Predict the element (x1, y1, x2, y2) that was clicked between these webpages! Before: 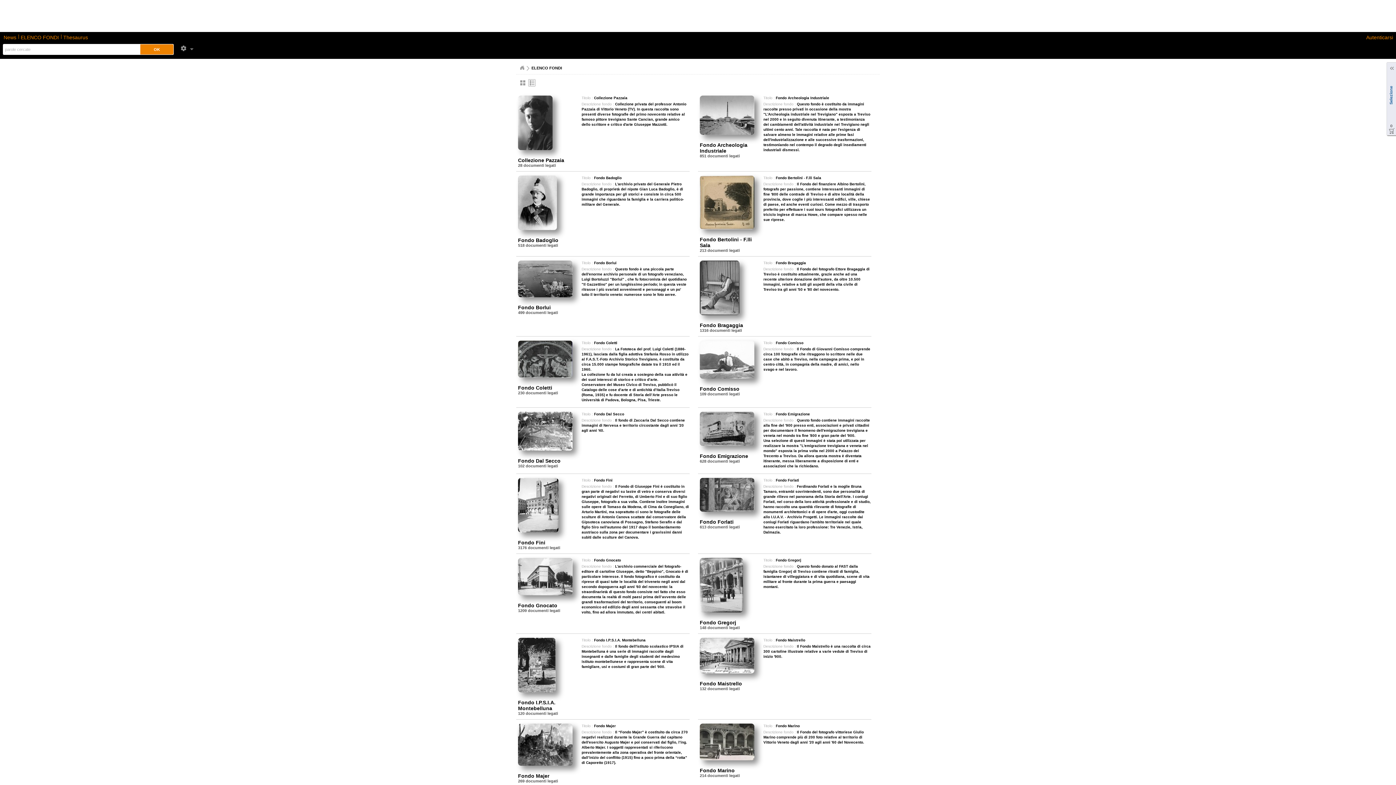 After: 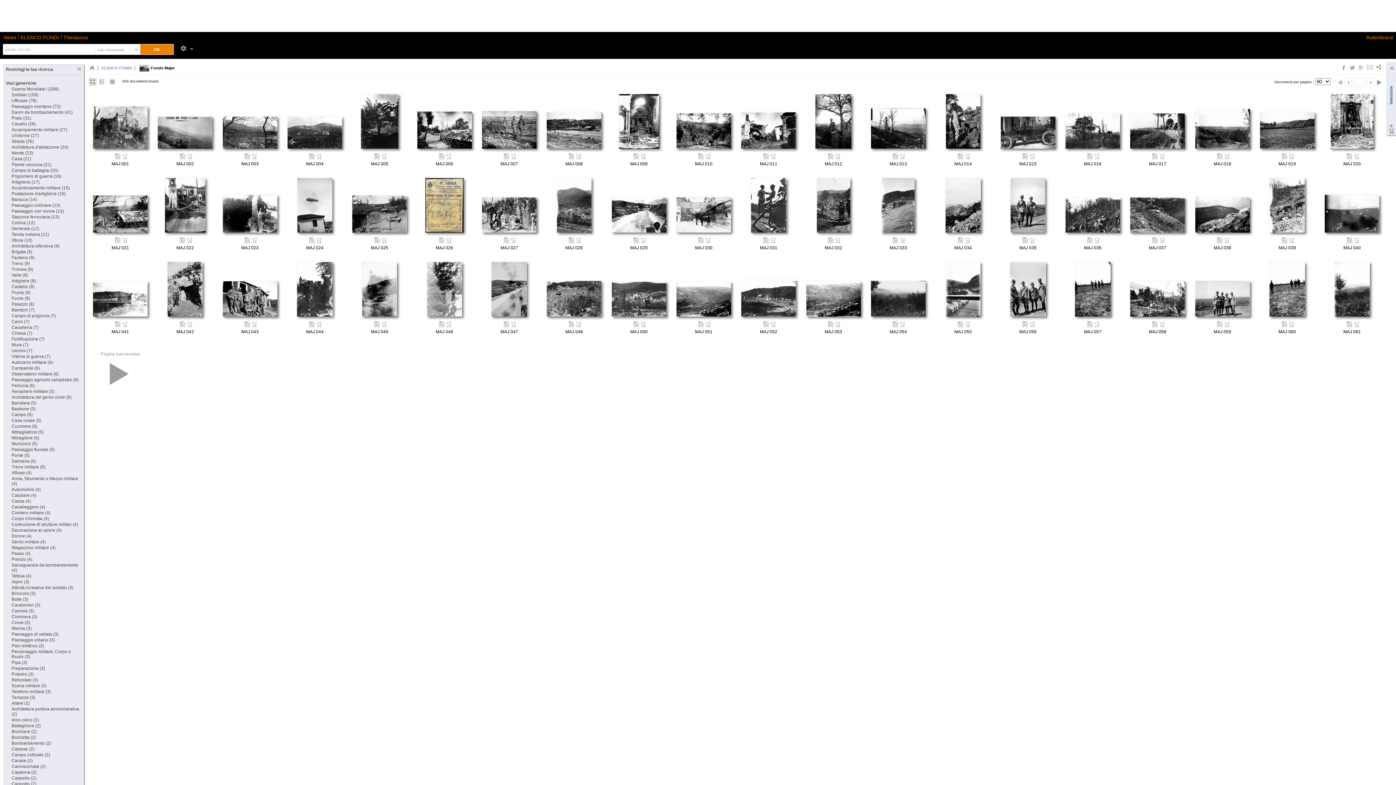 Action: bbox: (518, 779, 558, 783) label: 269 documenti legati